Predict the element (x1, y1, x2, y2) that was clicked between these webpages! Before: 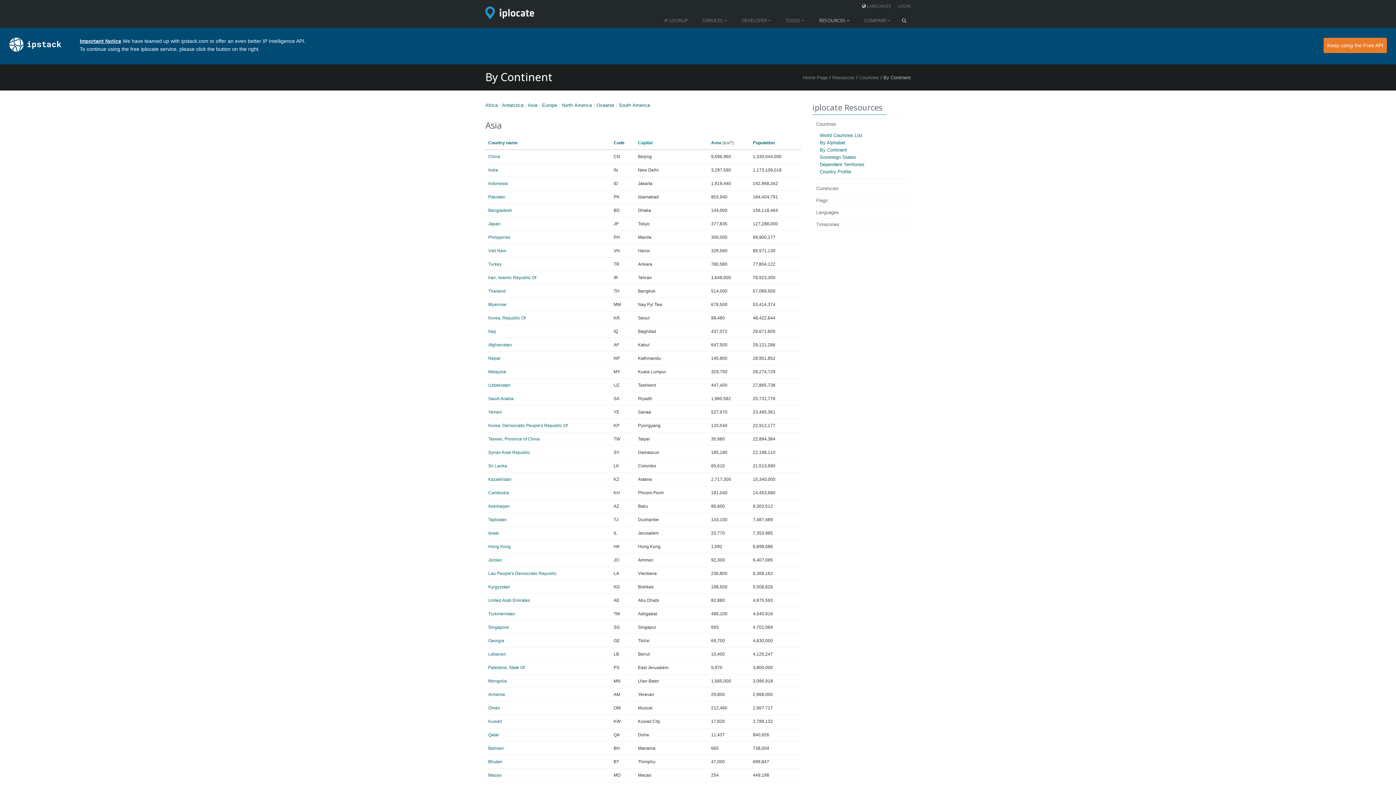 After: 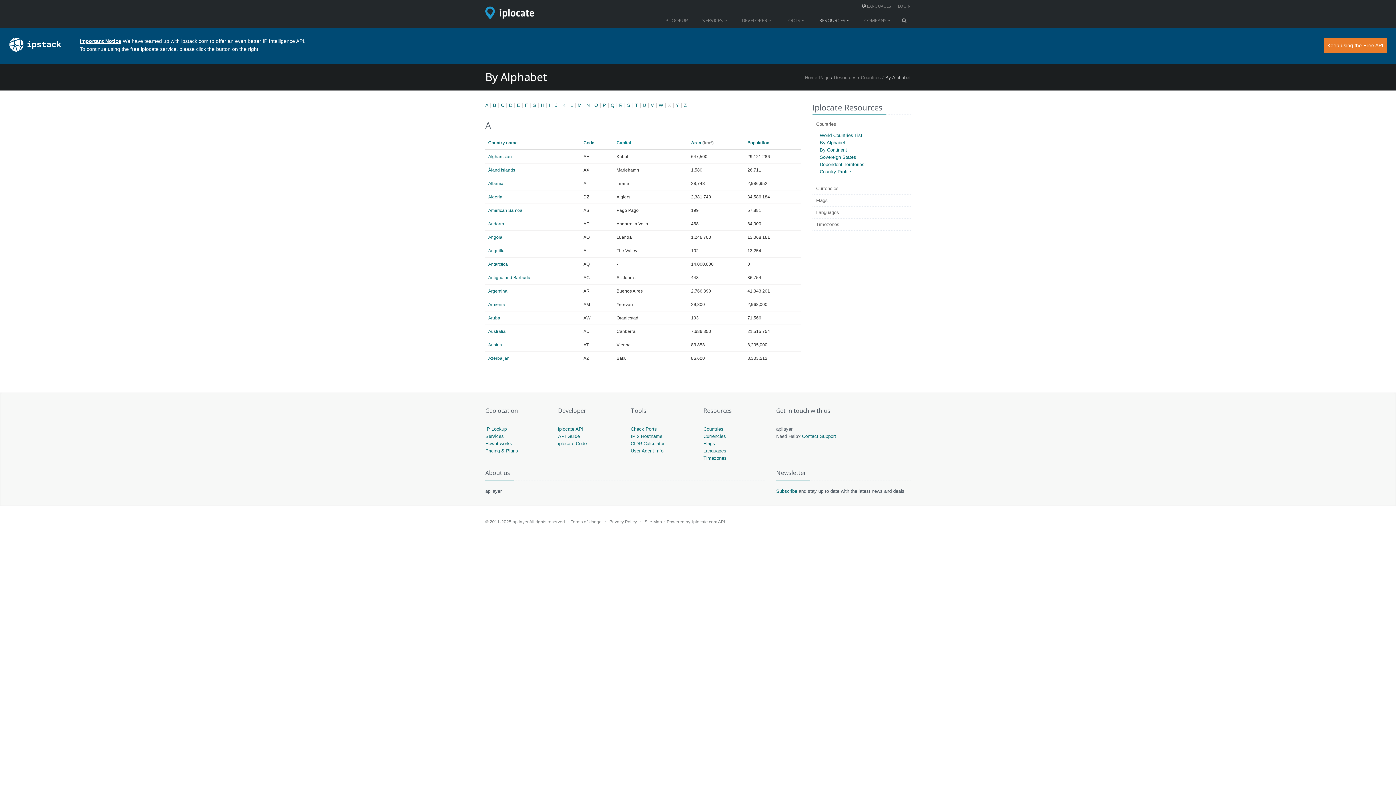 Action: label: By Alphabet bbox: (819, 140, 845, 145)